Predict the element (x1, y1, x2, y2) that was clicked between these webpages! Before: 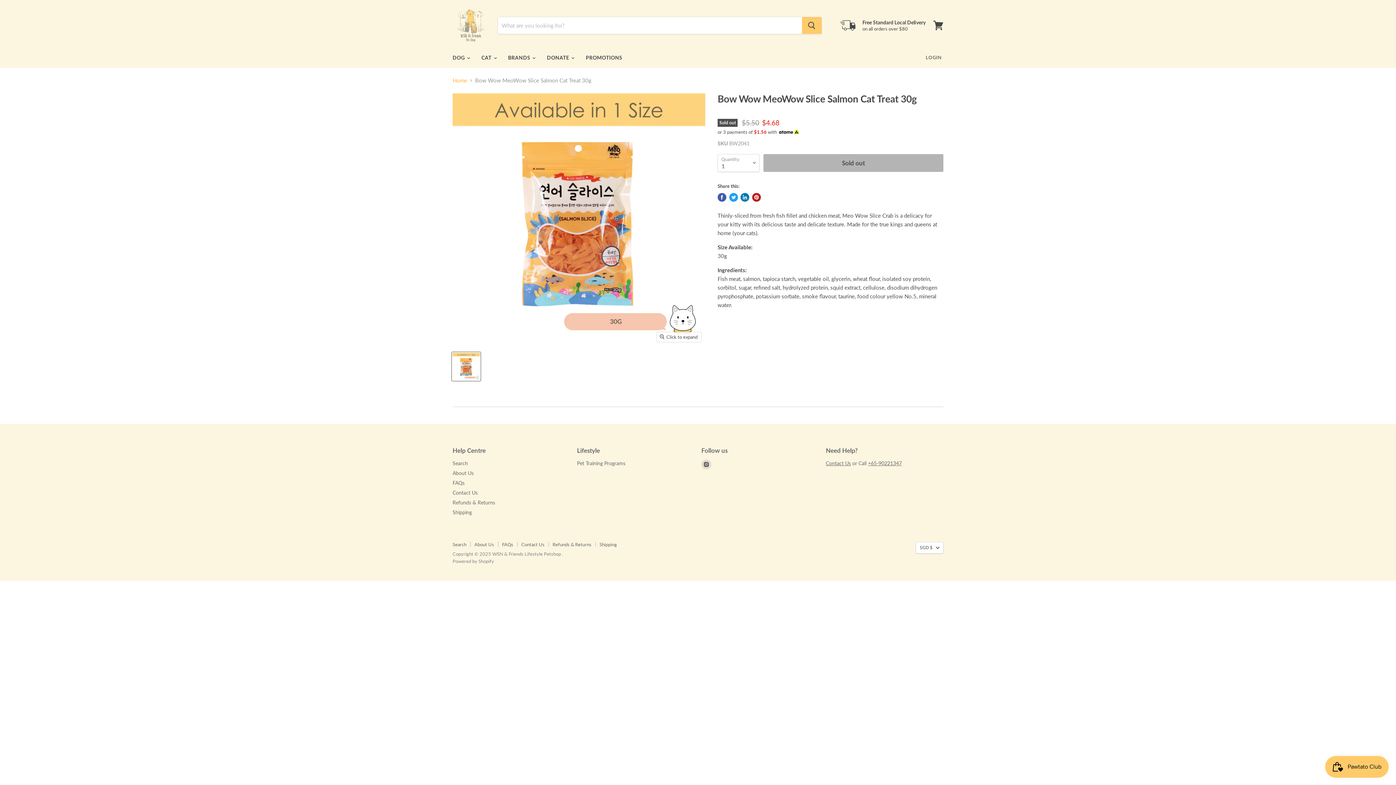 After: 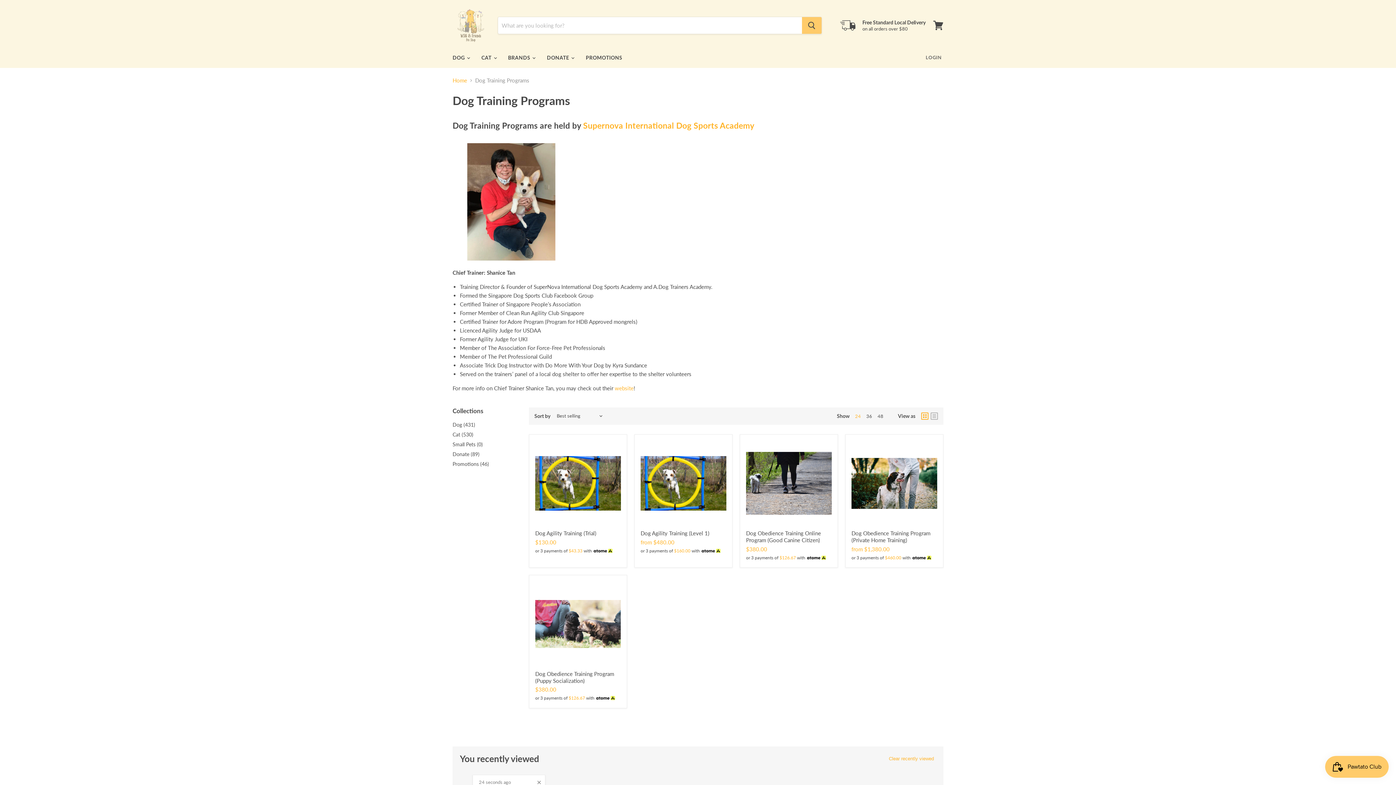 Action: label: Pet Training Programs bbox: (577, 460, 625, 466)